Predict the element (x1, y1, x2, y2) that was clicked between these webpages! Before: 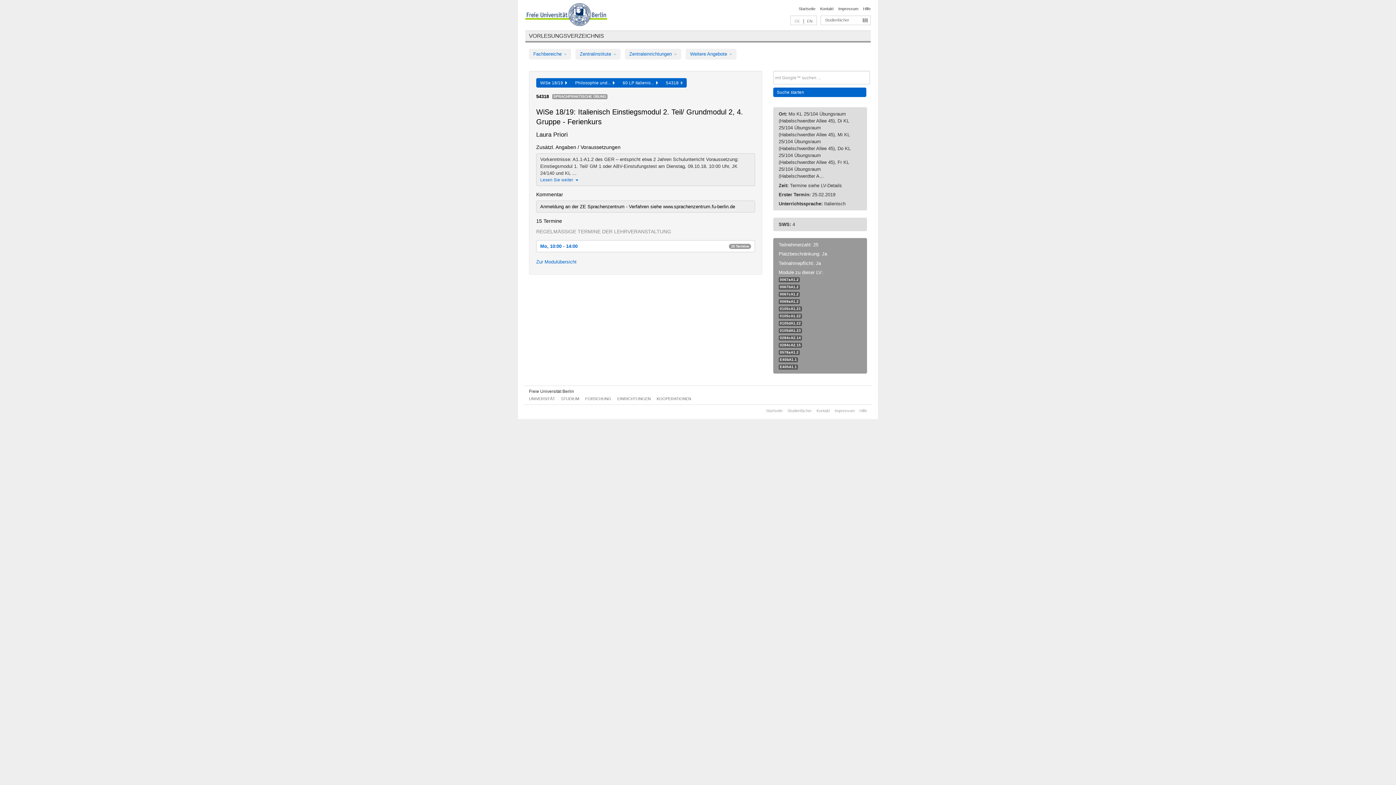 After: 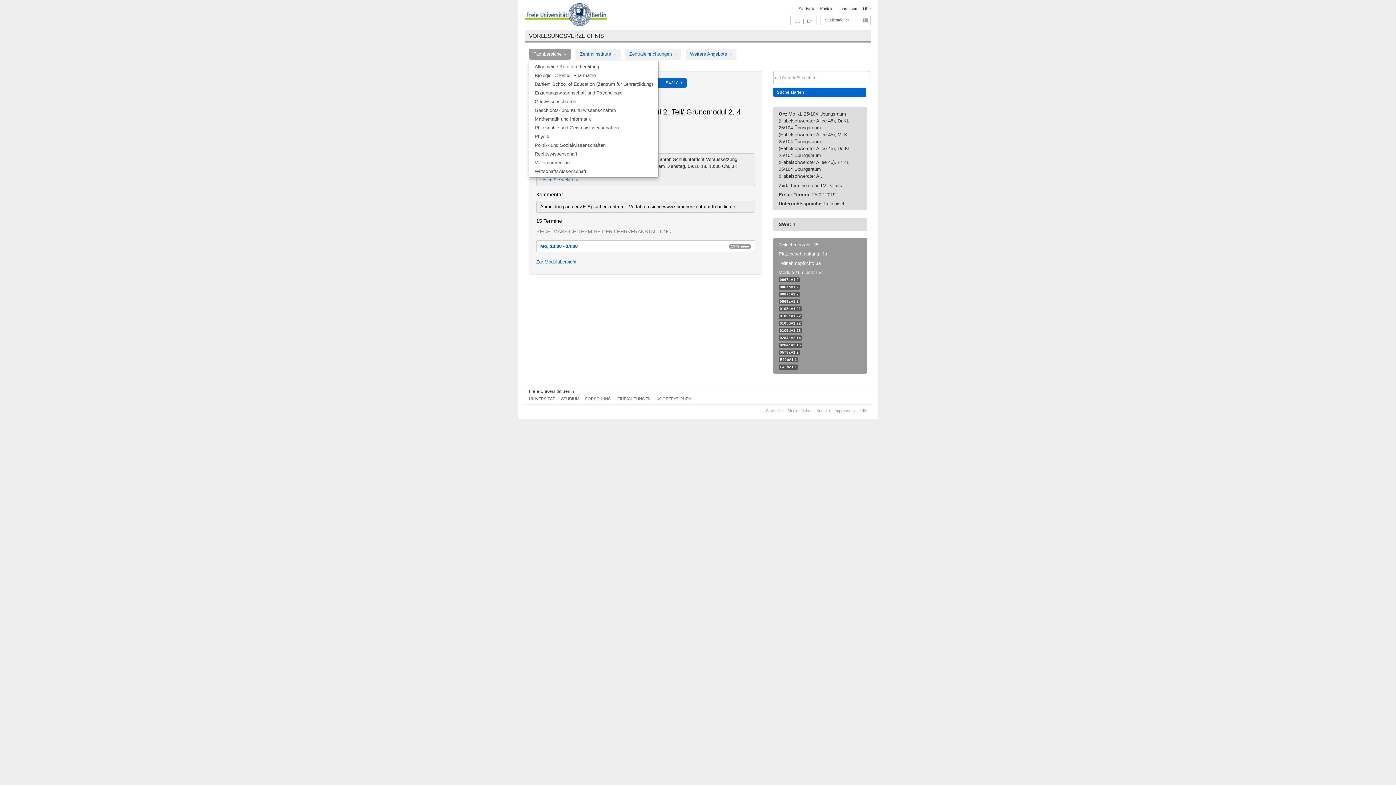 Action: label: Fachbereiche  bbox: (529, 48, 571, 59)